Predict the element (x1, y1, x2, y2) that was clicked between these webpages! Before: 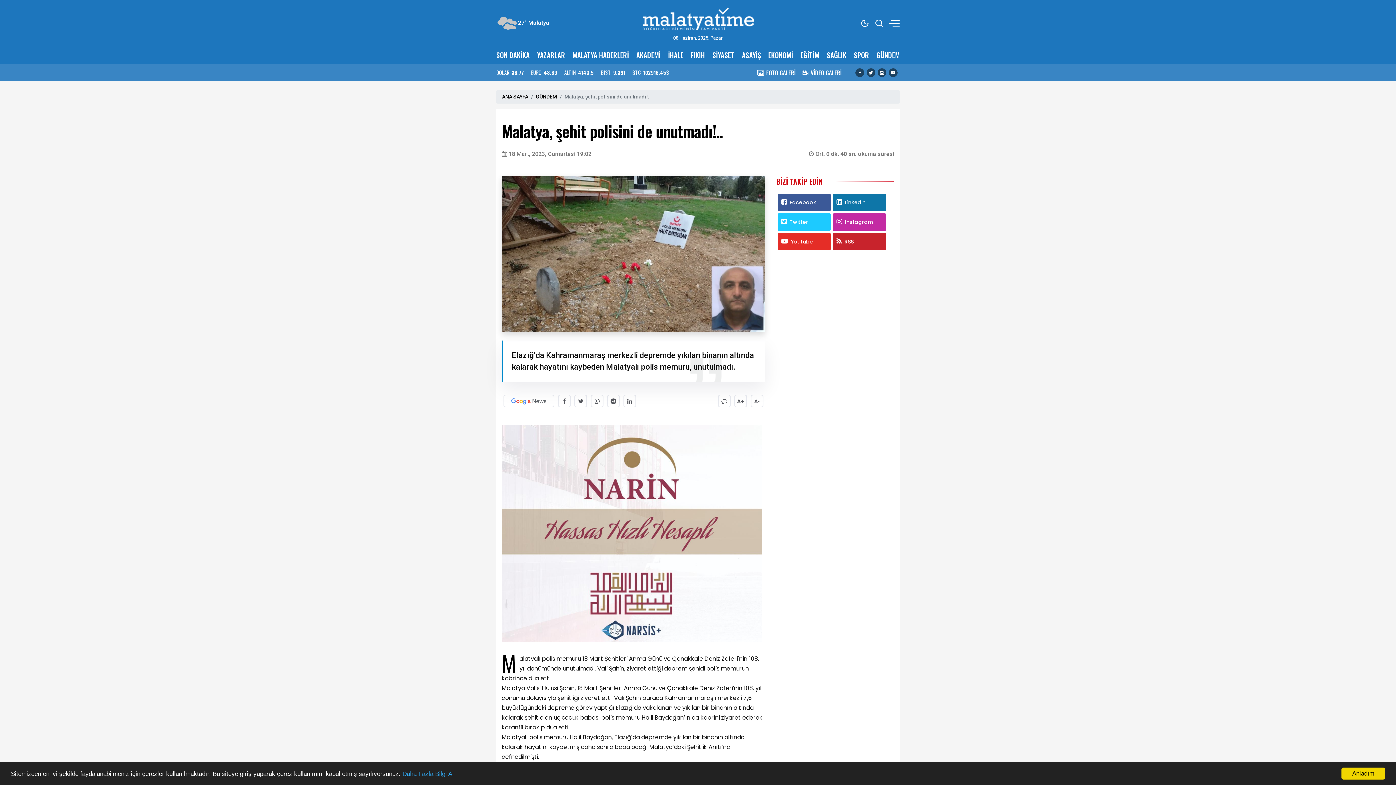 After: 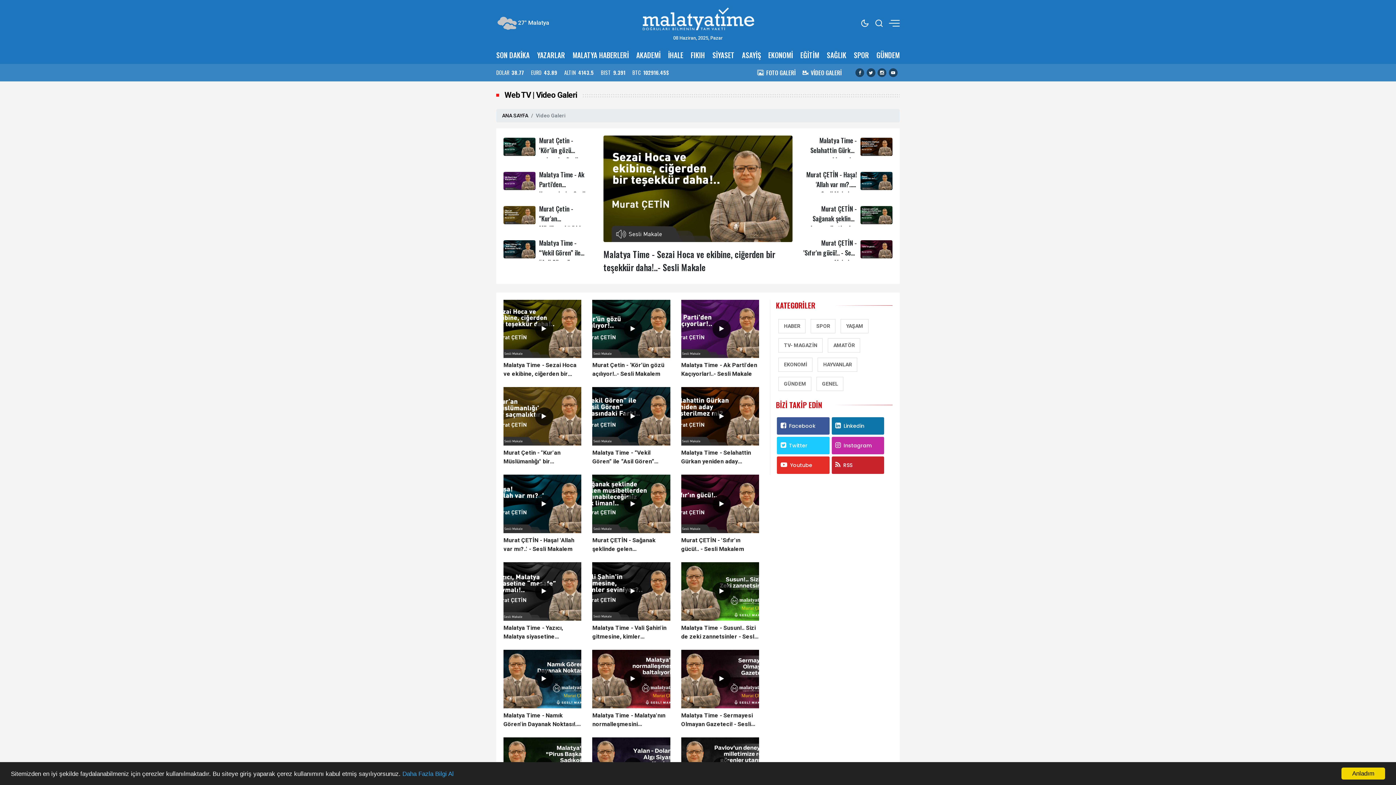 Action: bbox: (802, 69, 841, 75) label: VİDEO GALERİ